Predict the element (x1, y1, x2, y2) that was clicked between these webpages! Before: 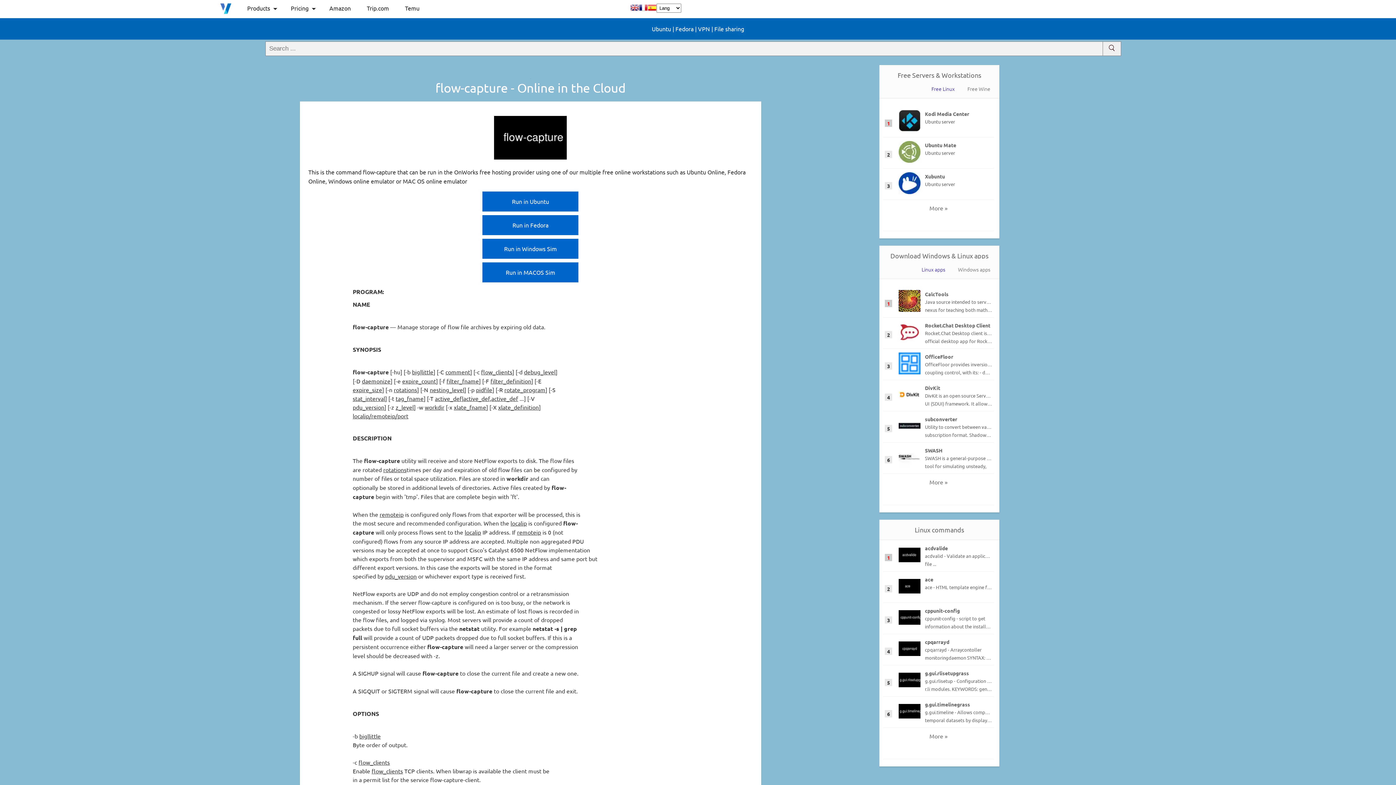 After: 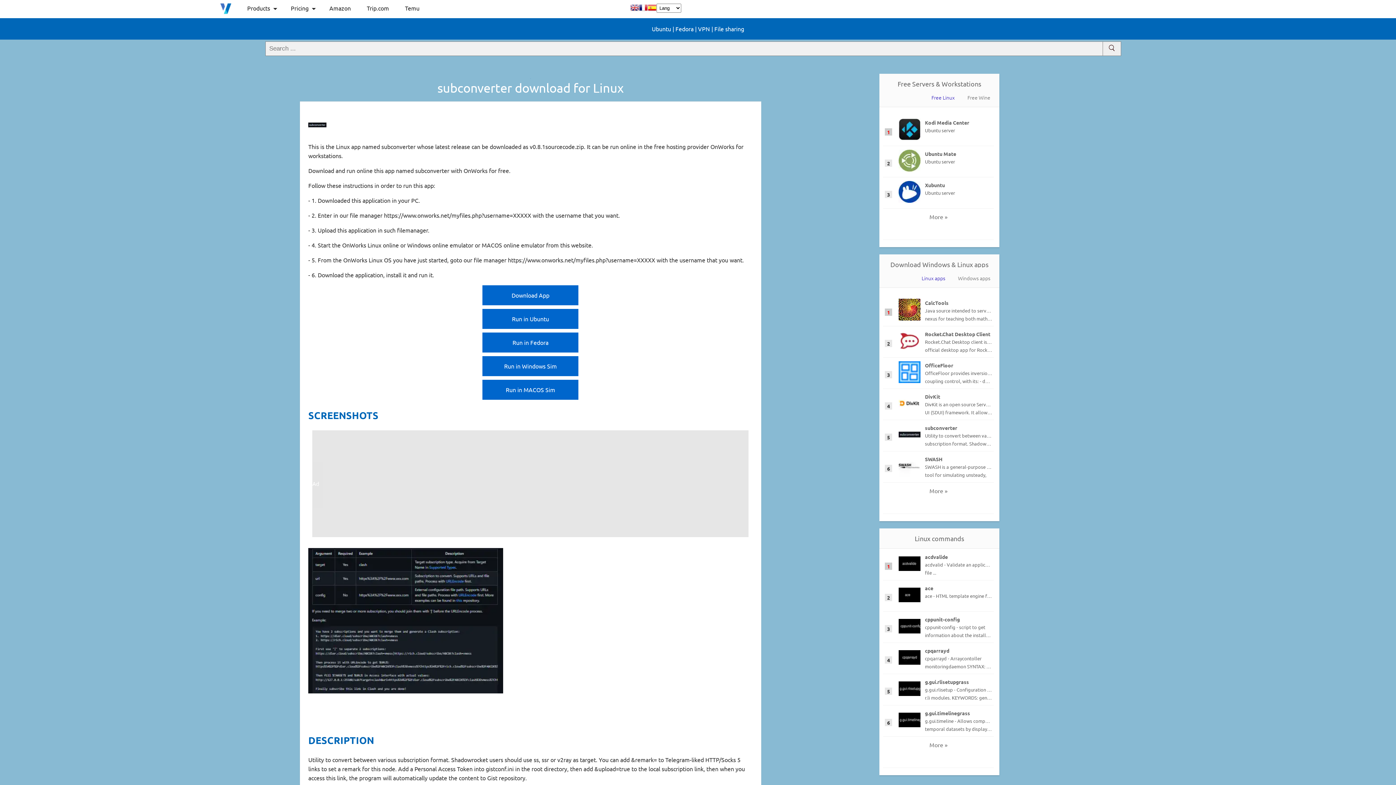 Action: bbox: (898, 430, 920, 438)